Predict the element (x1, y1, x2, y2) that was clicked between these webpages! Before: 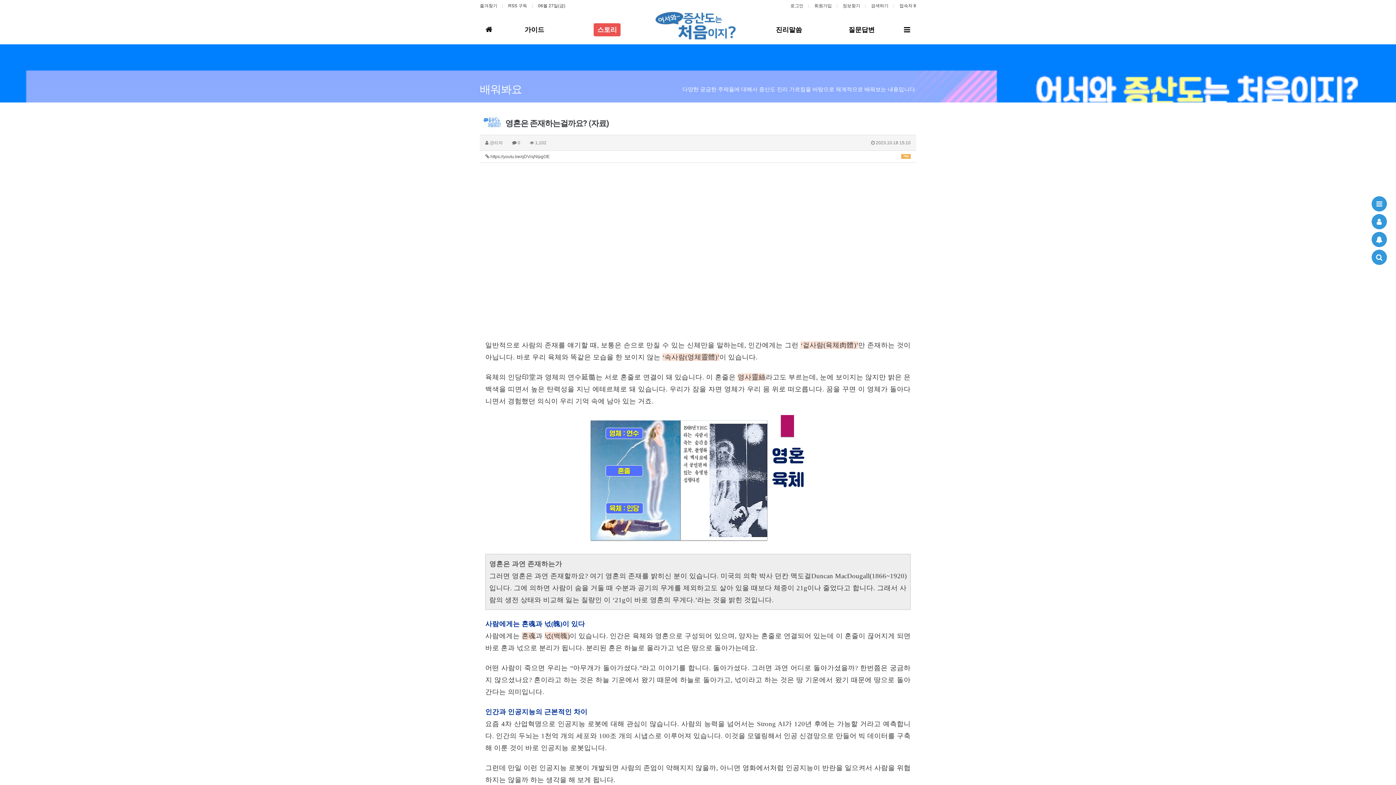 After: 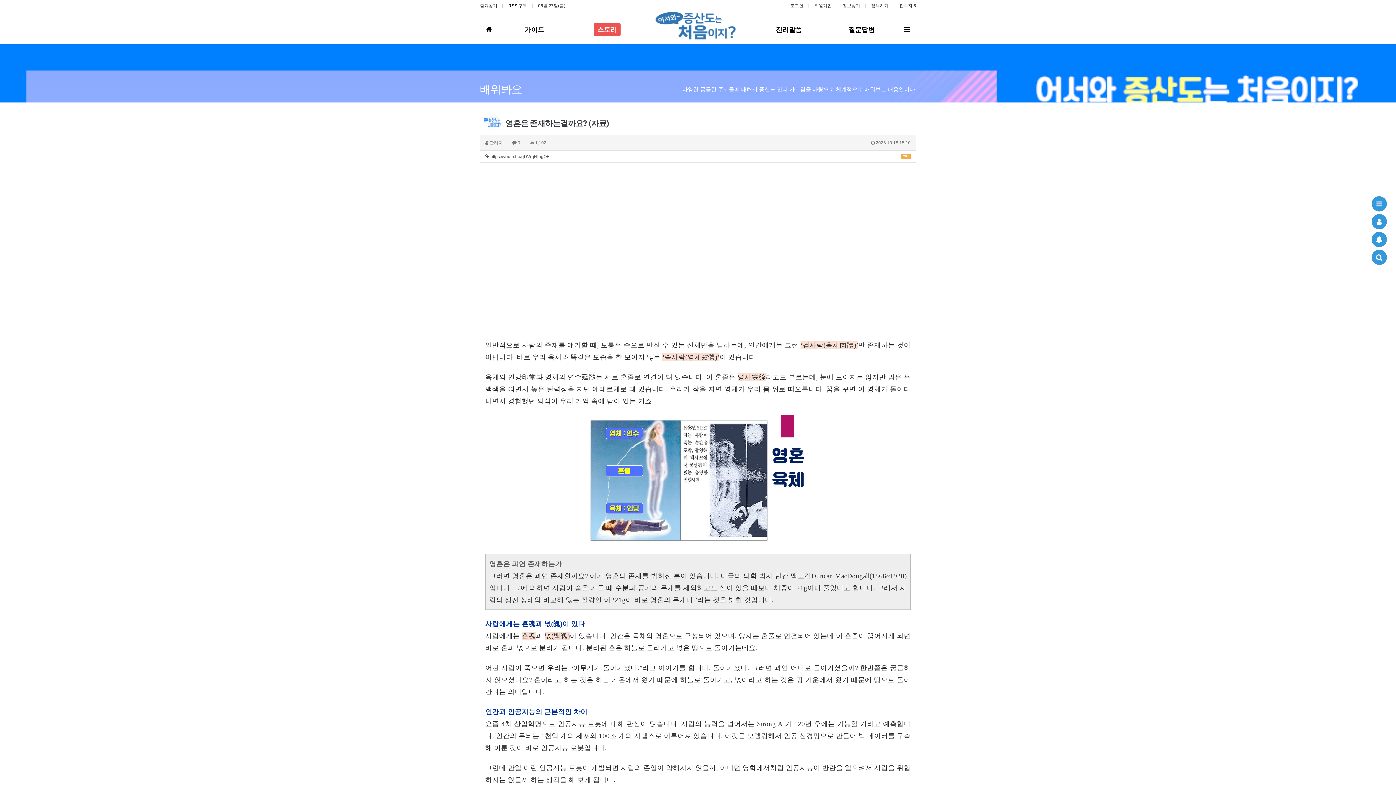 Action: bbox: (508, 2, 527, 9) label: RSS 구독